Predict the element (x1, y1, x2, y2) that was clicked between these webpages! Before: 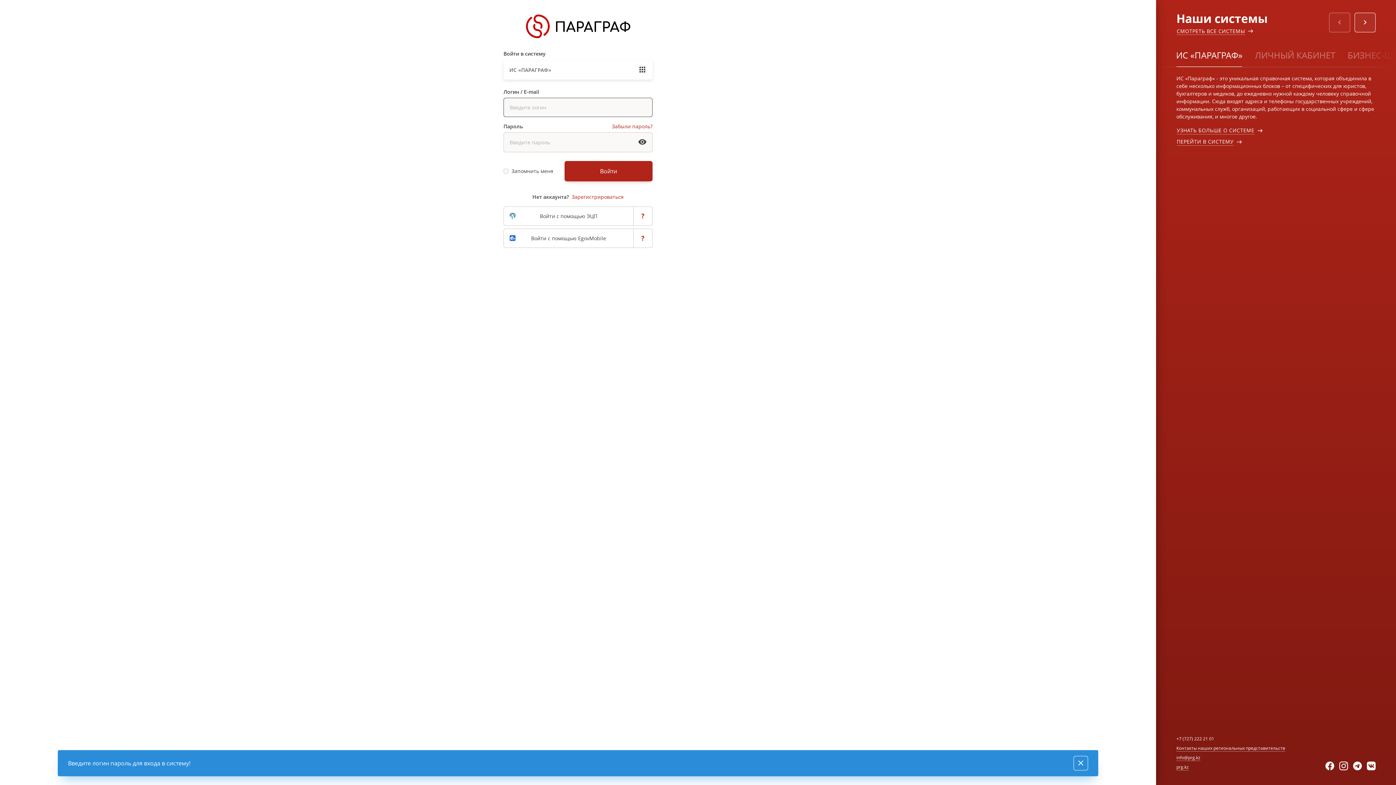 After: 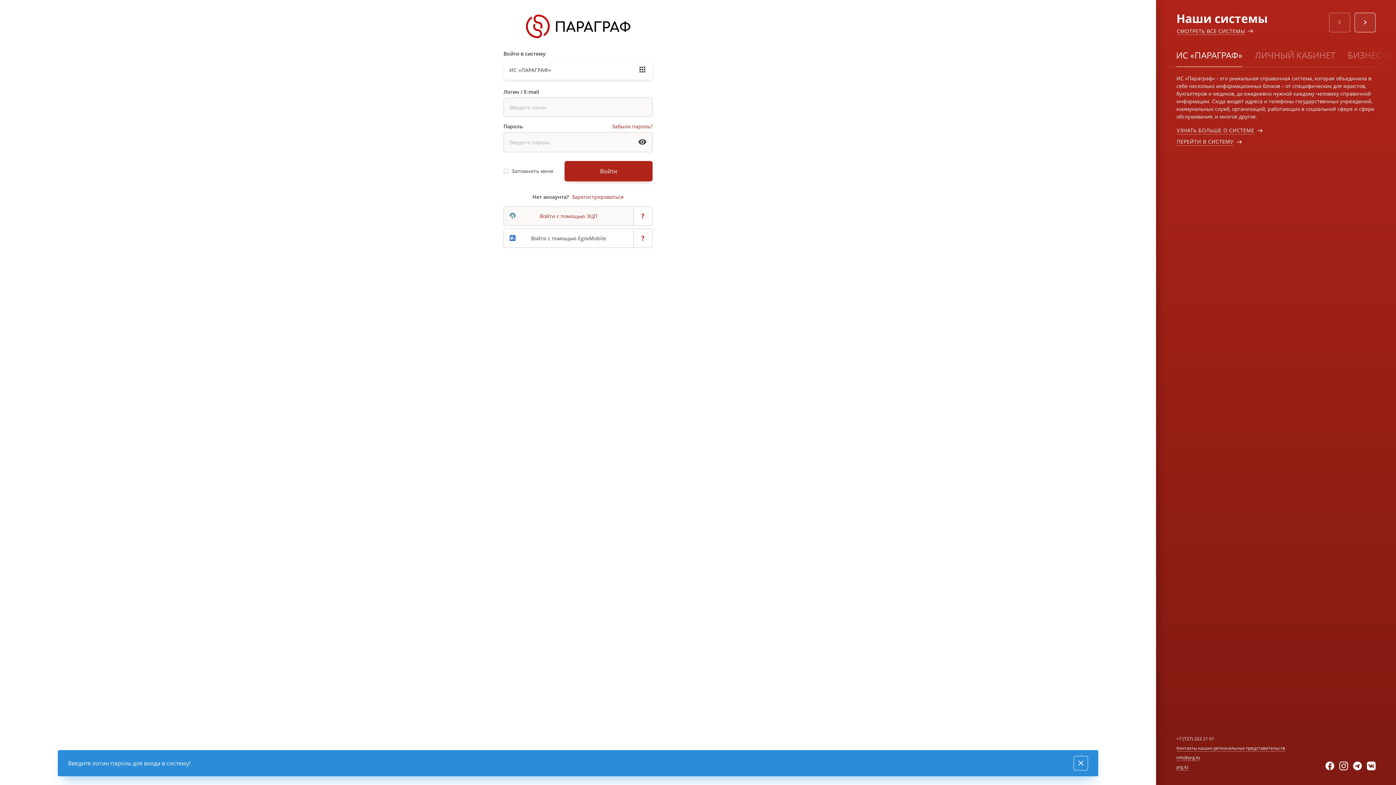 Action: bbox: (503, 206, 633, 225) label: Войти с помощью ЭЦП